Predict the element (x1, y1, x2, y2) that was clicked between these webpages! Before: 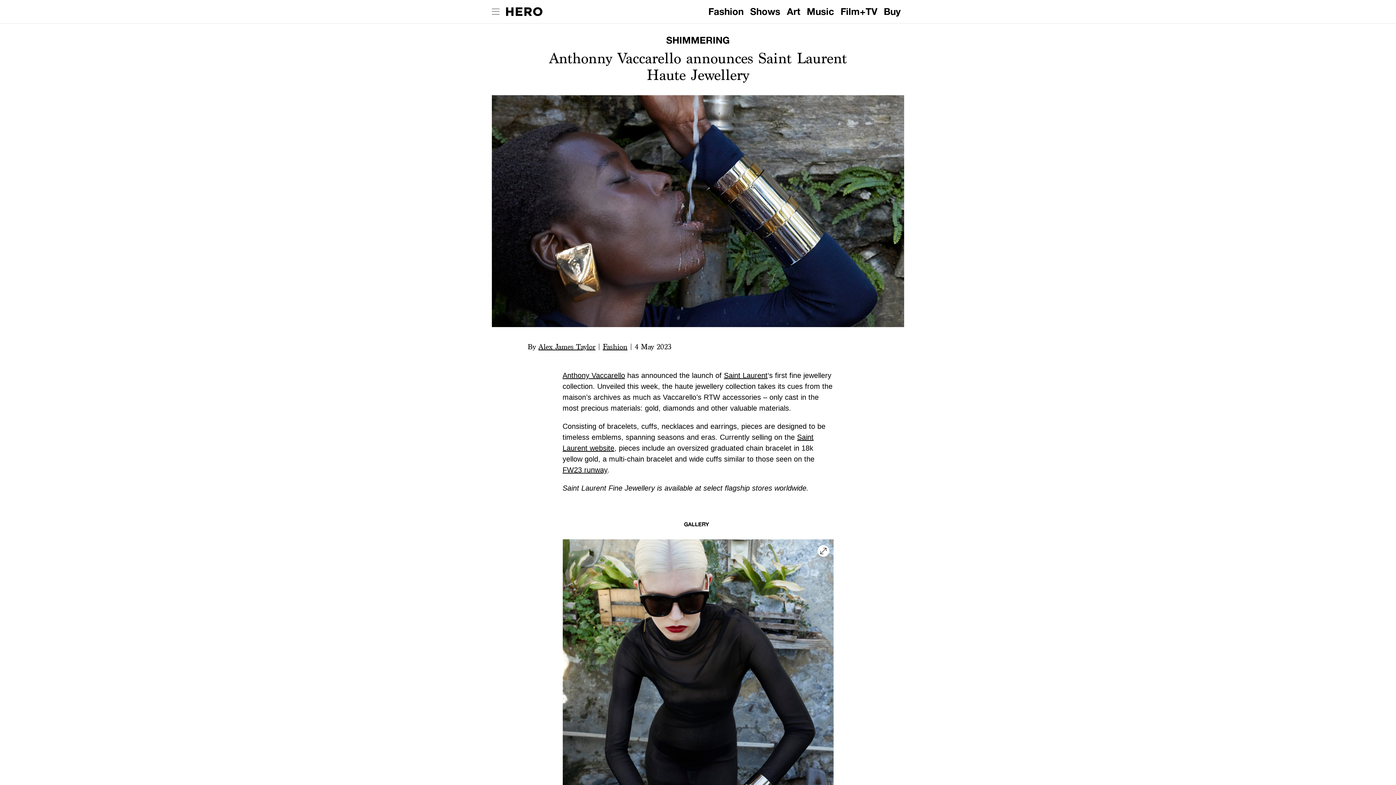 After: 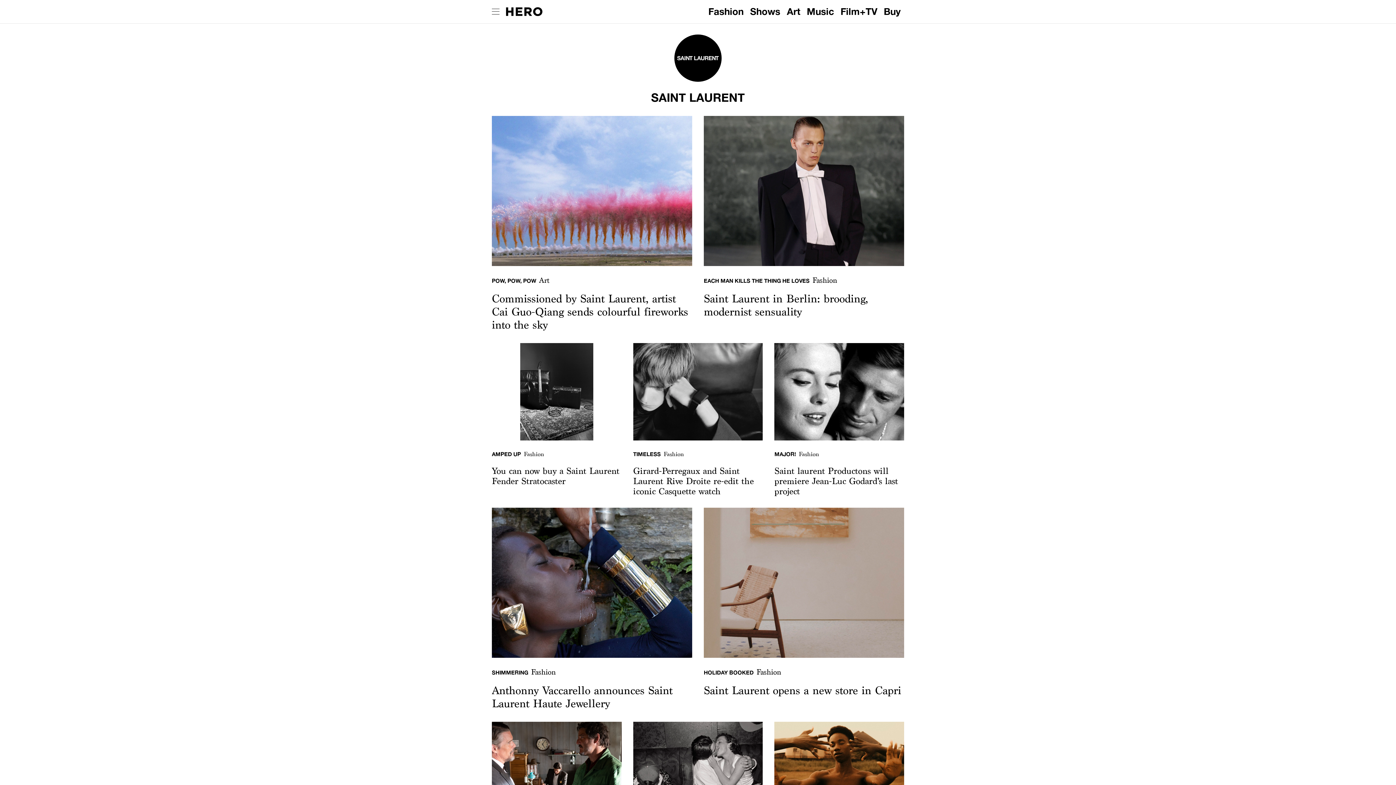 Action: bbox: (724, 371, 767, 379) label: Saint Laurent